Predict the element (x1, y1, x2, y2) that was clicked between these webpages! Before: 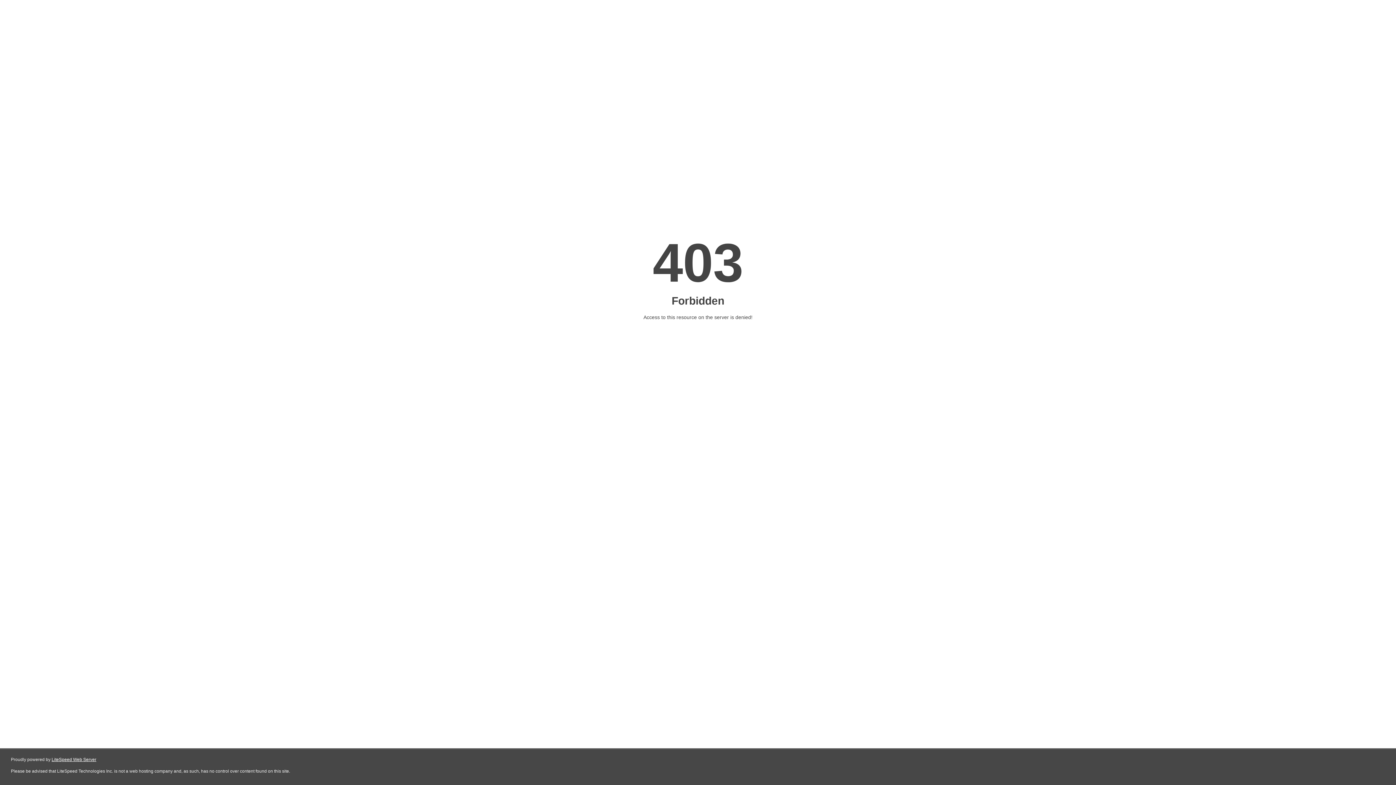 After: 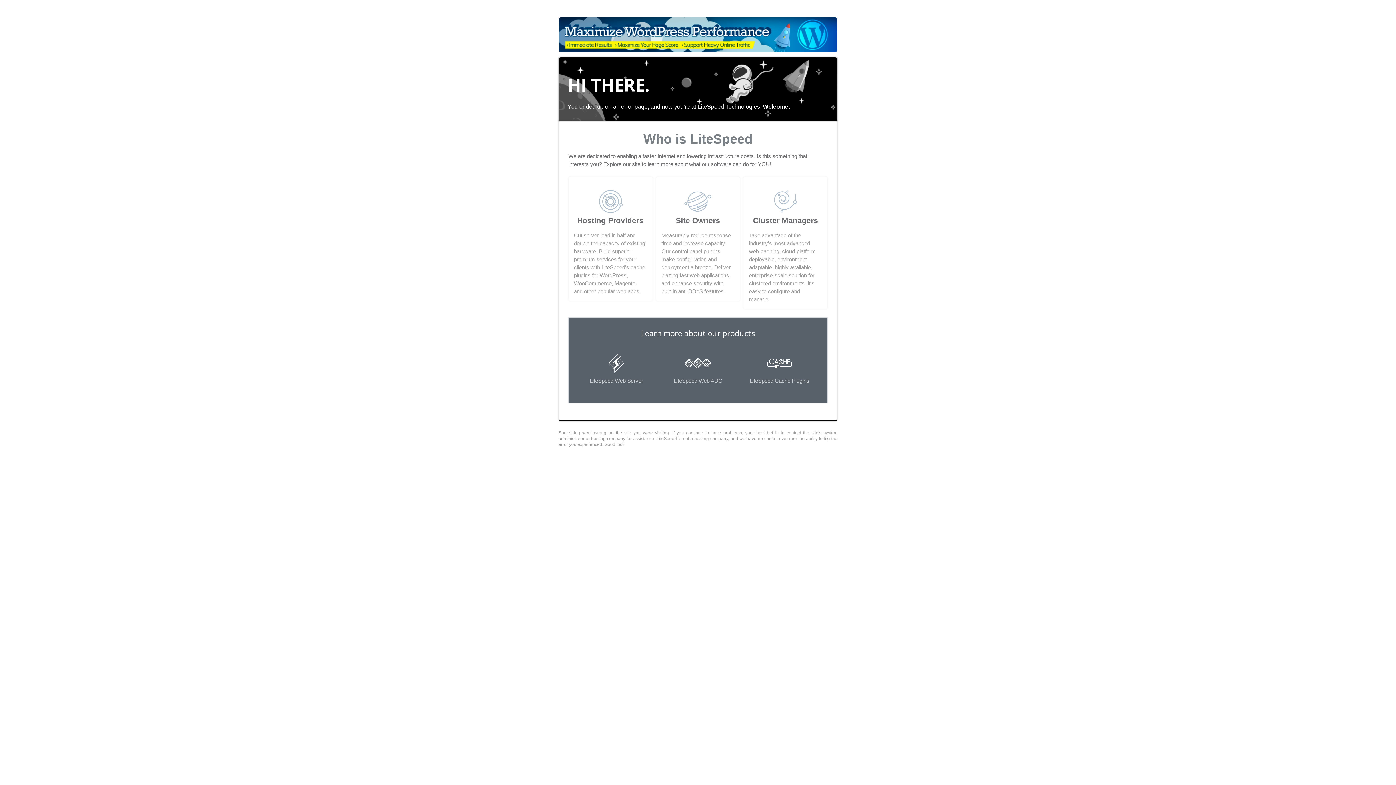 Action: bbox: (51, 757, 96, 762) label: LiteSpeed Web Server